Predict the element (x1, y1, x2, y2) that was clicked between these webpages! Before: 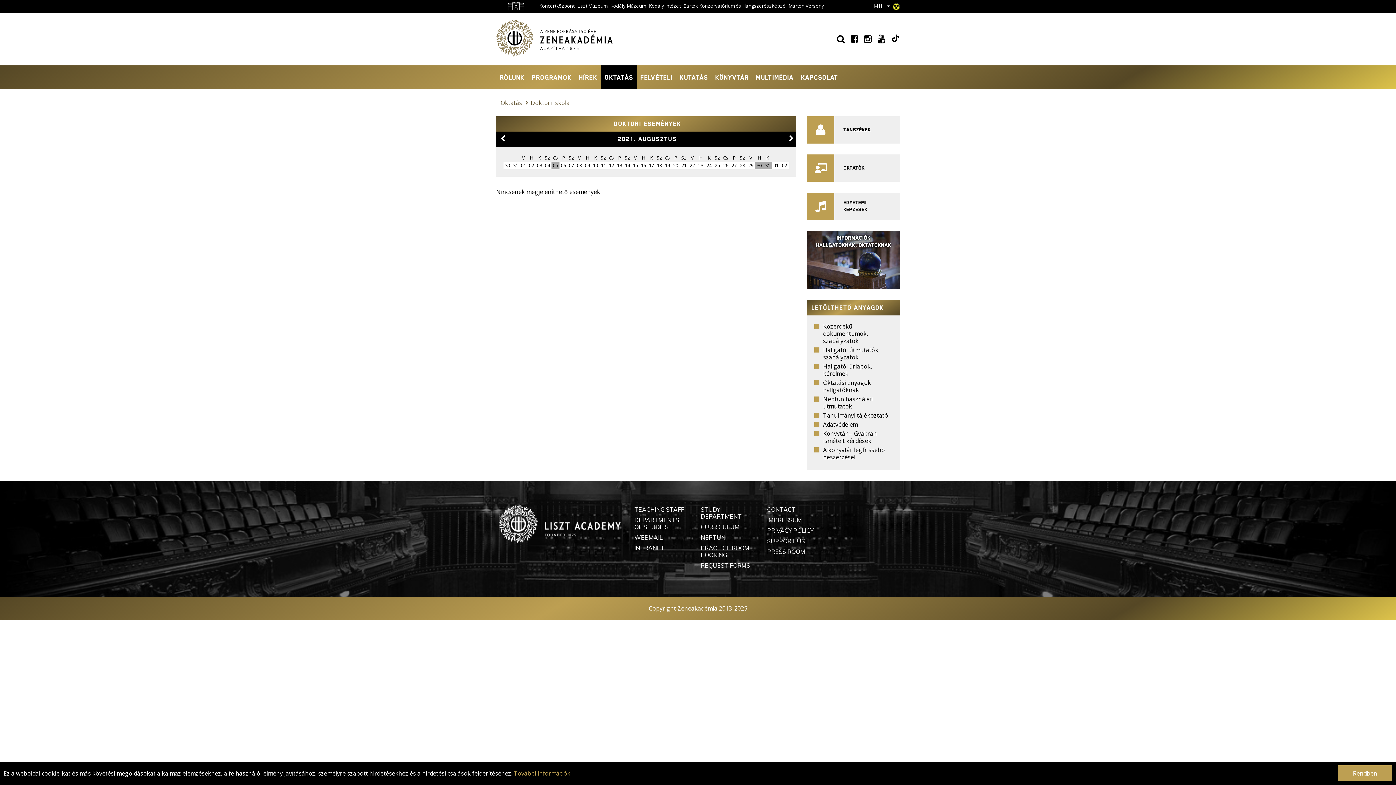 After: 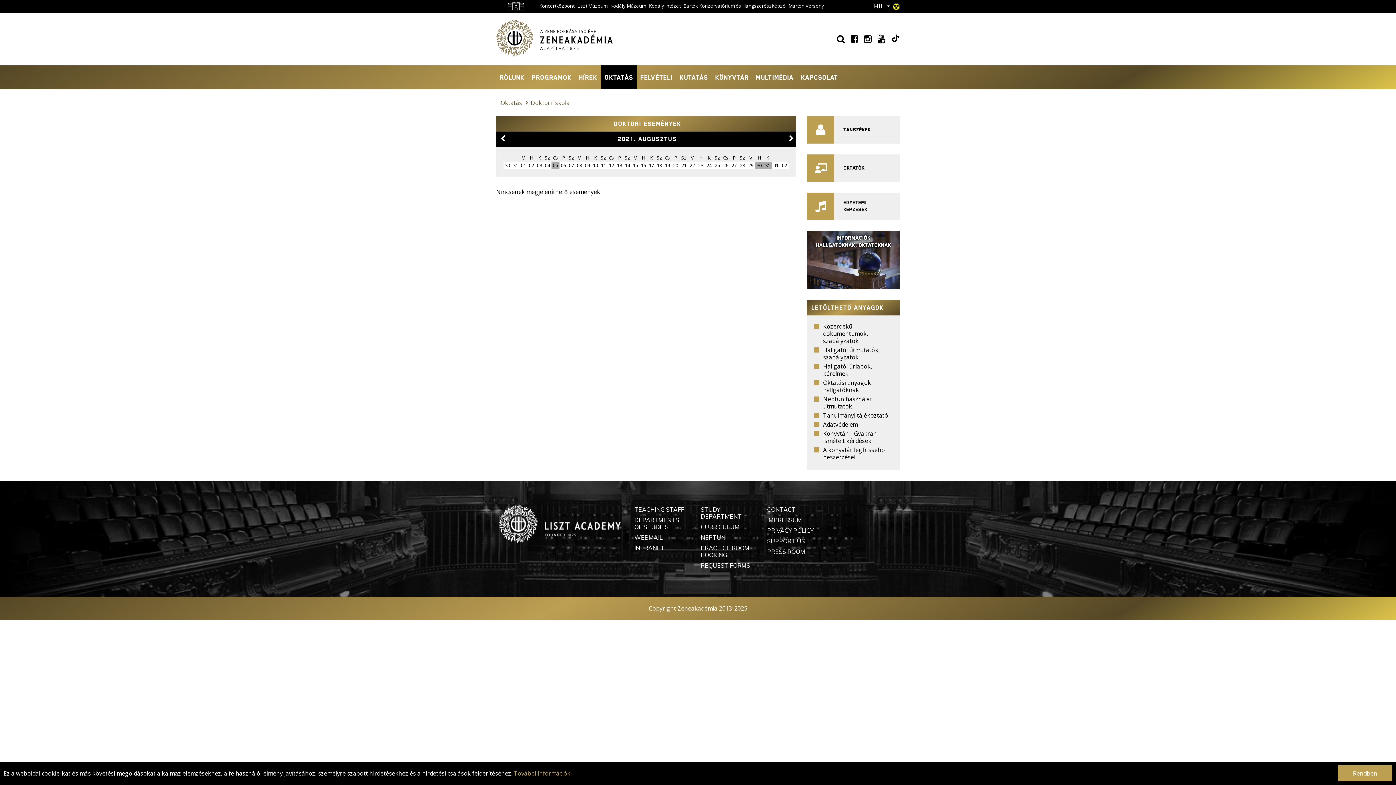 Action: label: 16 bbox: (641, 162, 646, 168)